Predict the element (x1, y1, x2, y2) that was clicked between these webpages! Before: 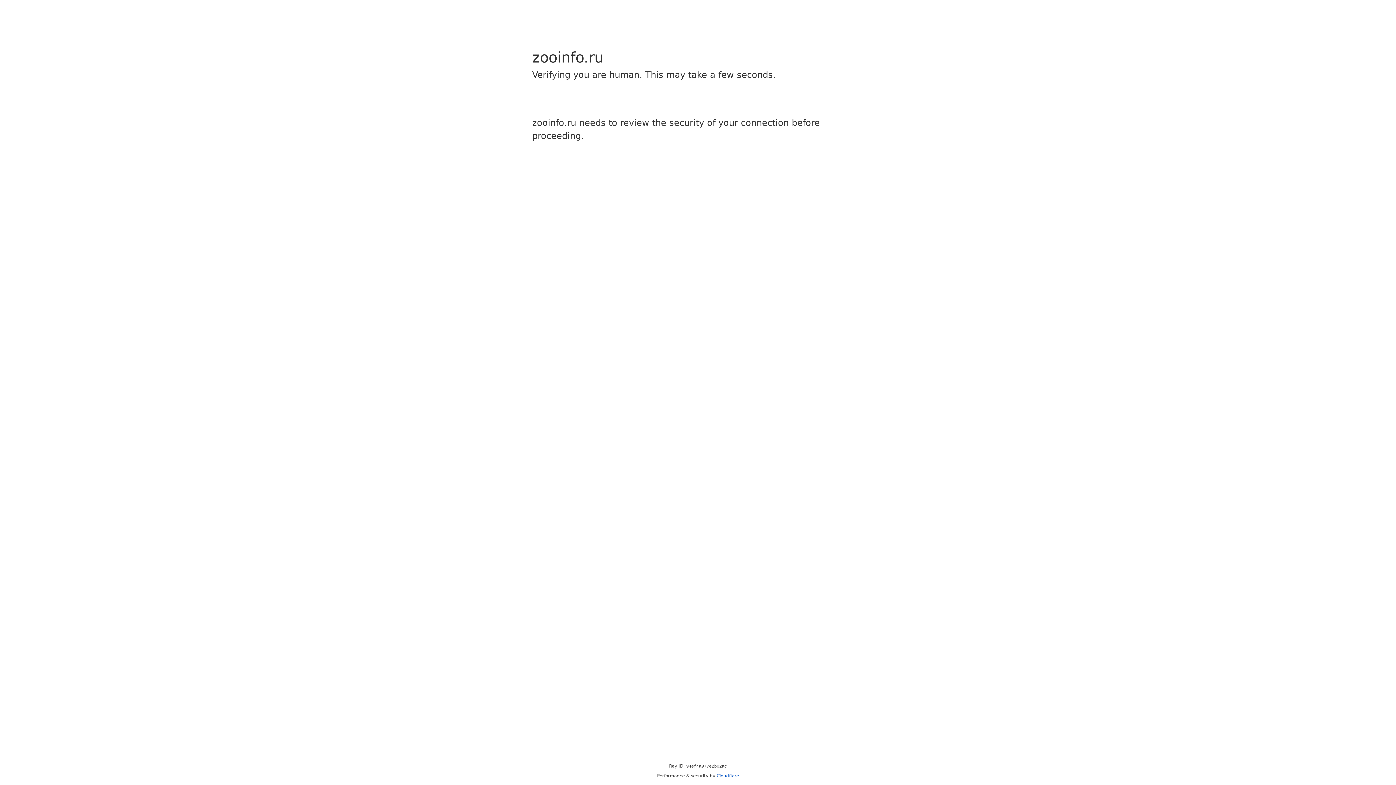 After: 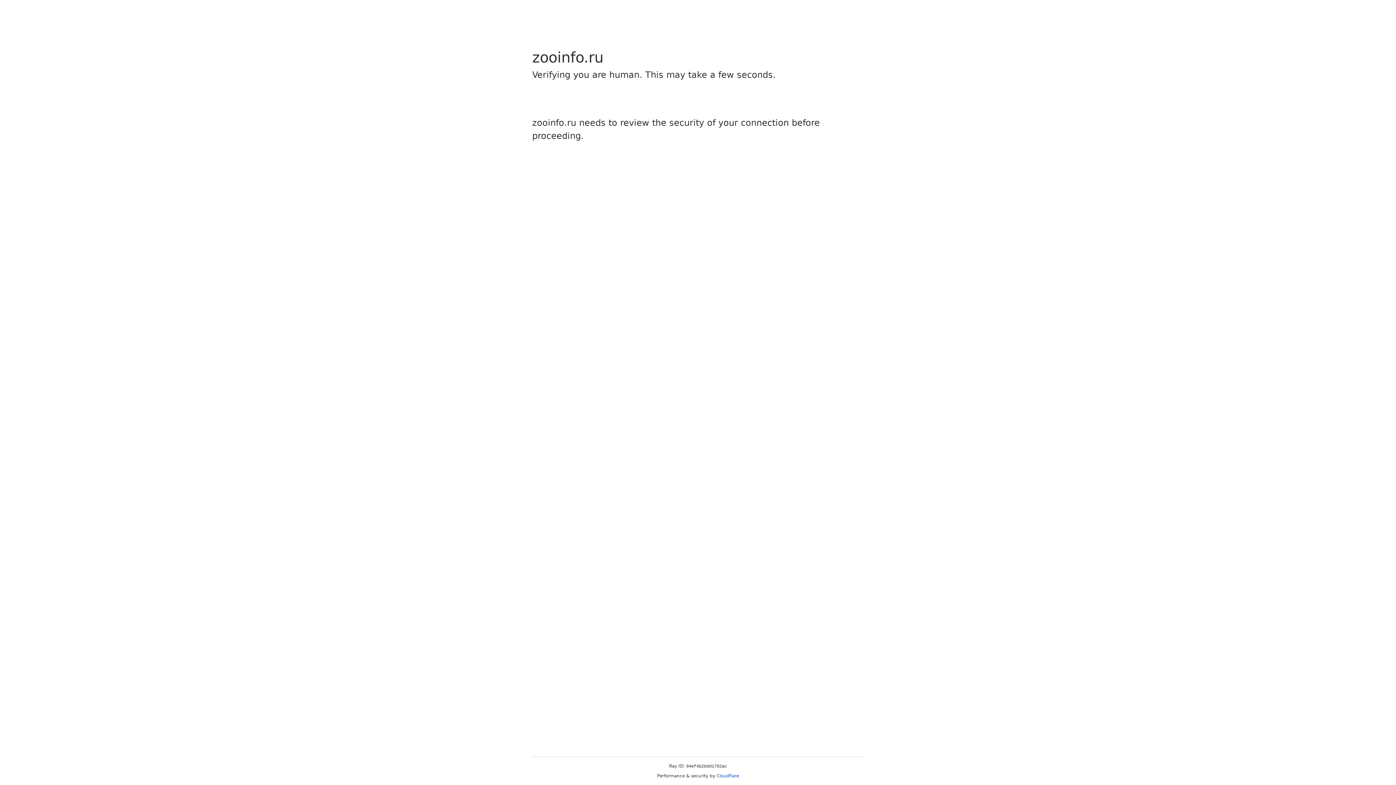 Action: label: Cloudflare bbox: (716, 773, 739, 778)